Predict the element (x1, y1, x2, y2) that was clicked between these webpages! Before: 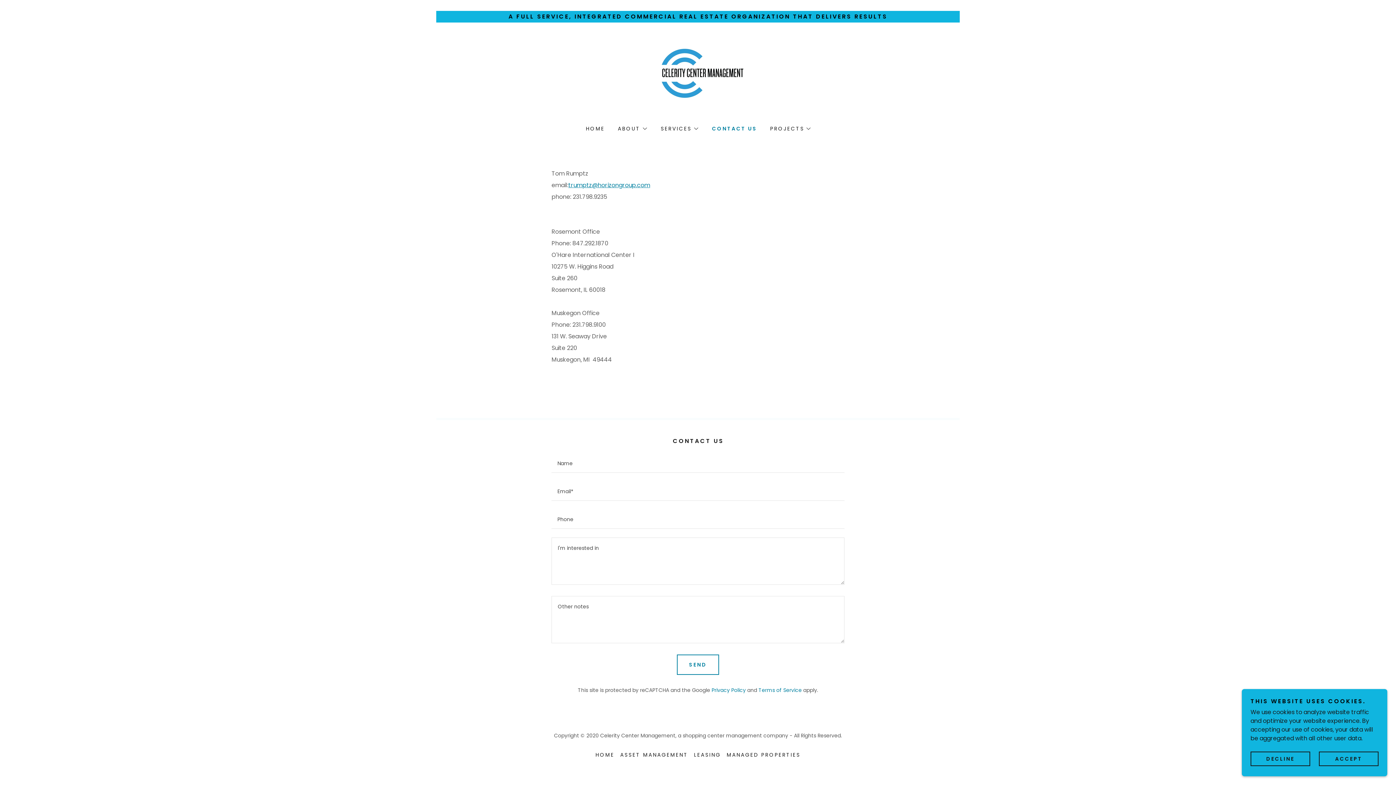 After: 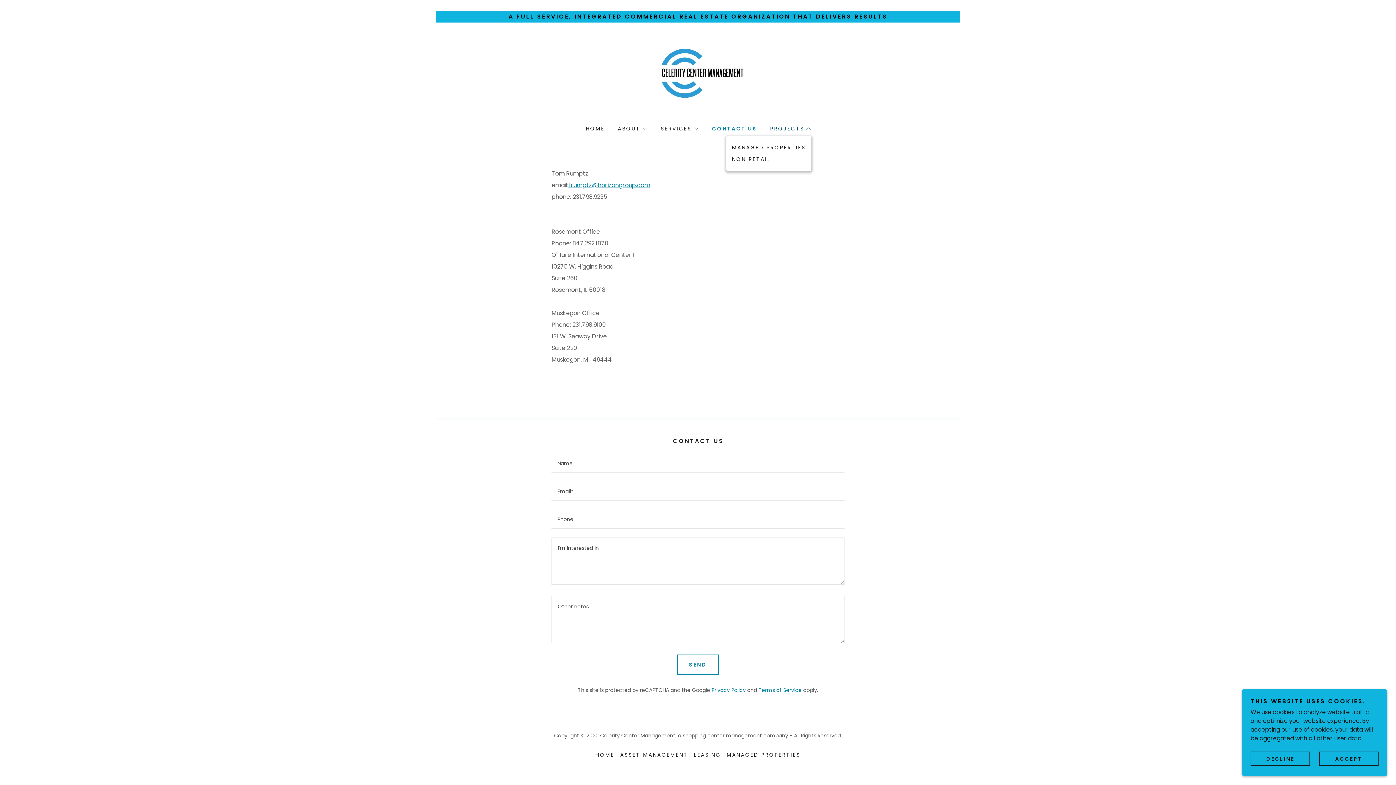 Action: label: PROJECTS bbox: (768, 124, 811, 133)